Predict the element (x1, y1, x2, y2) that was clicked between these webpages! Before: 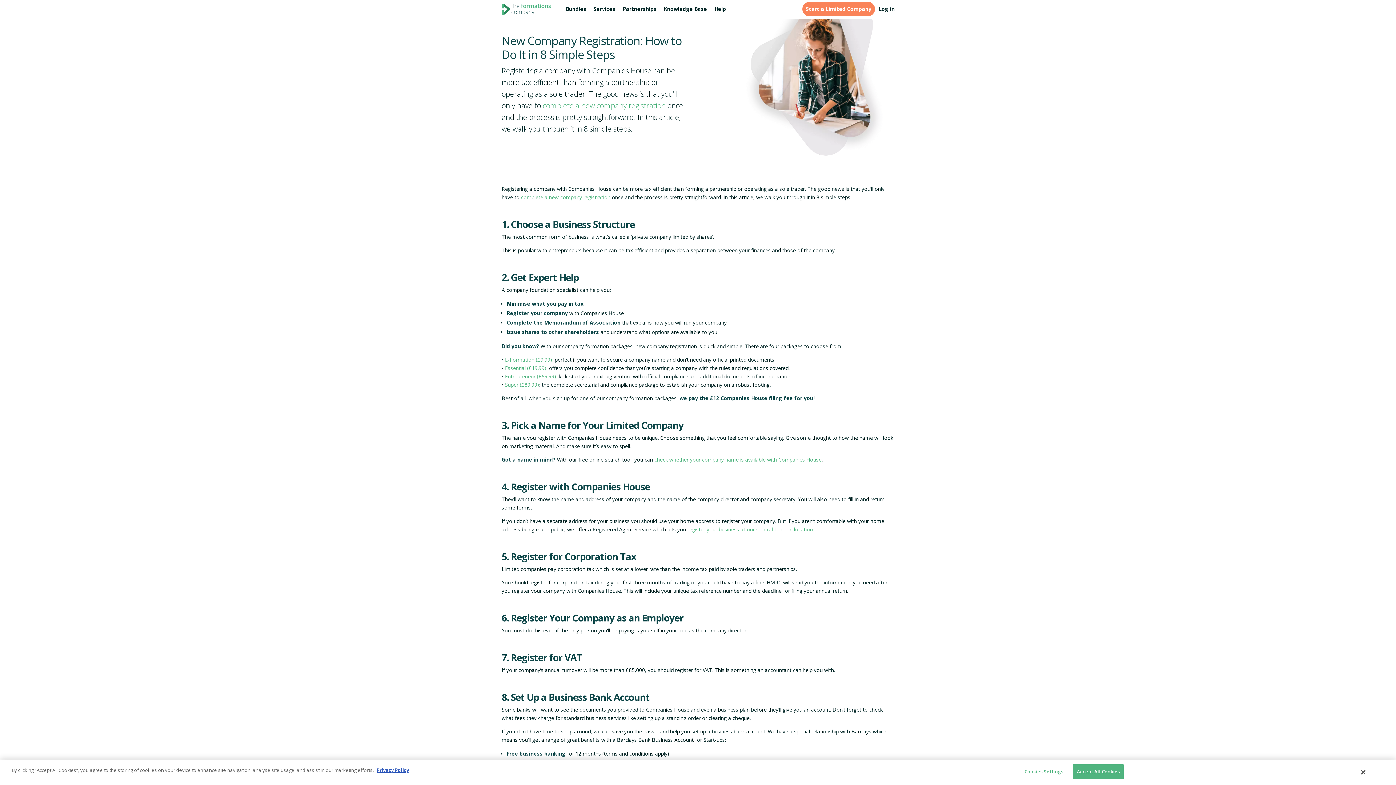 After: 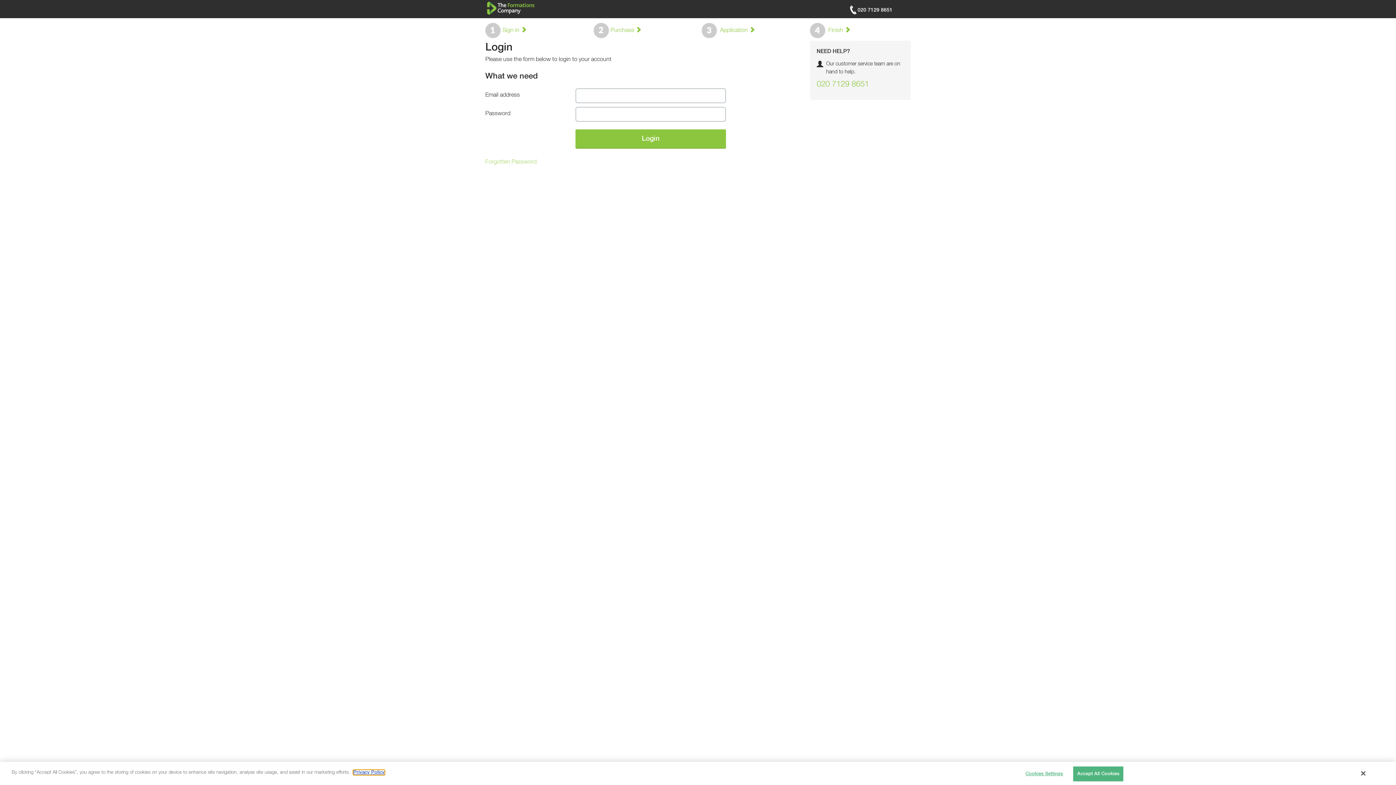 Action: bbox: (501, 9, 550, 16)